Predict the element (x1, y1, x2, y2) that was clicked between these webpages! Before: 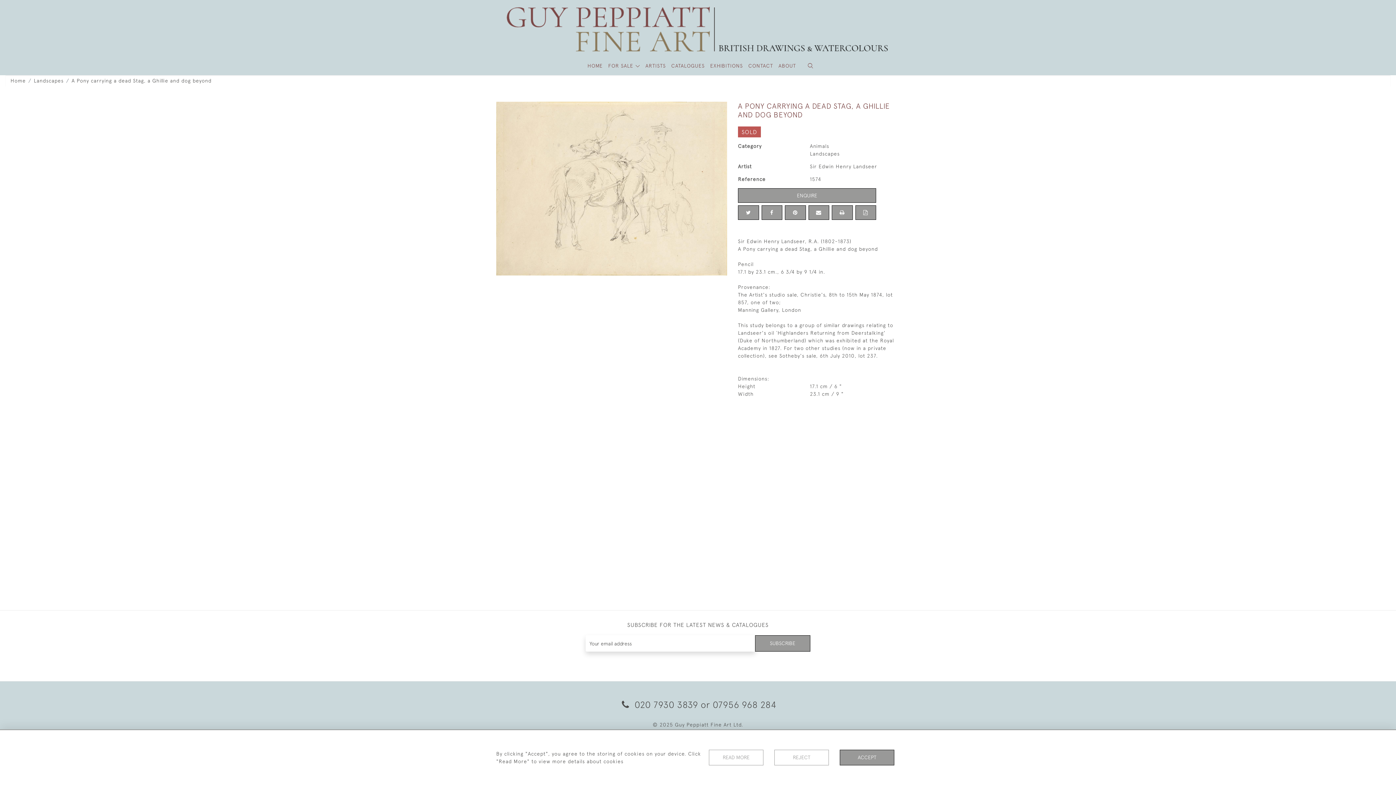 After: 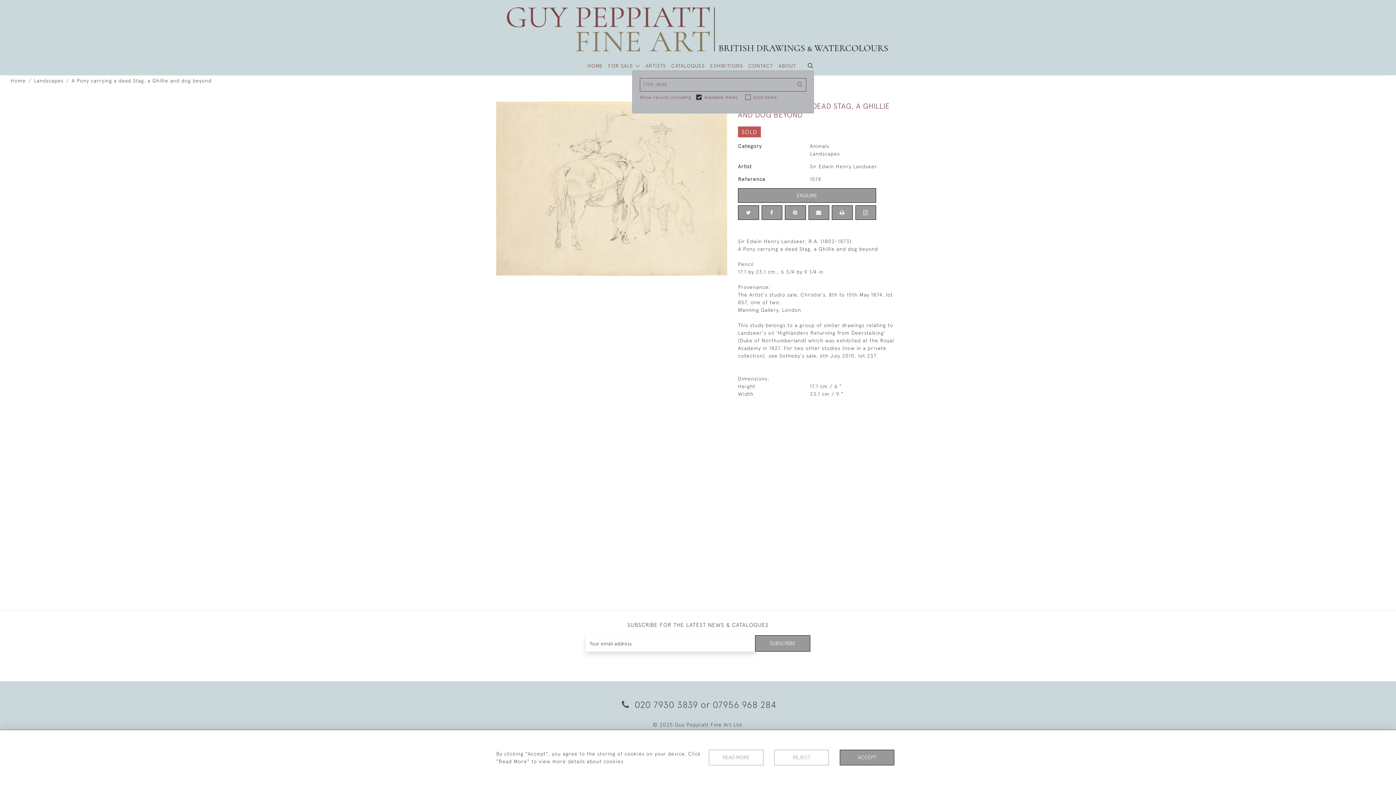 Action: bbox: (807, 62, 814, 69)